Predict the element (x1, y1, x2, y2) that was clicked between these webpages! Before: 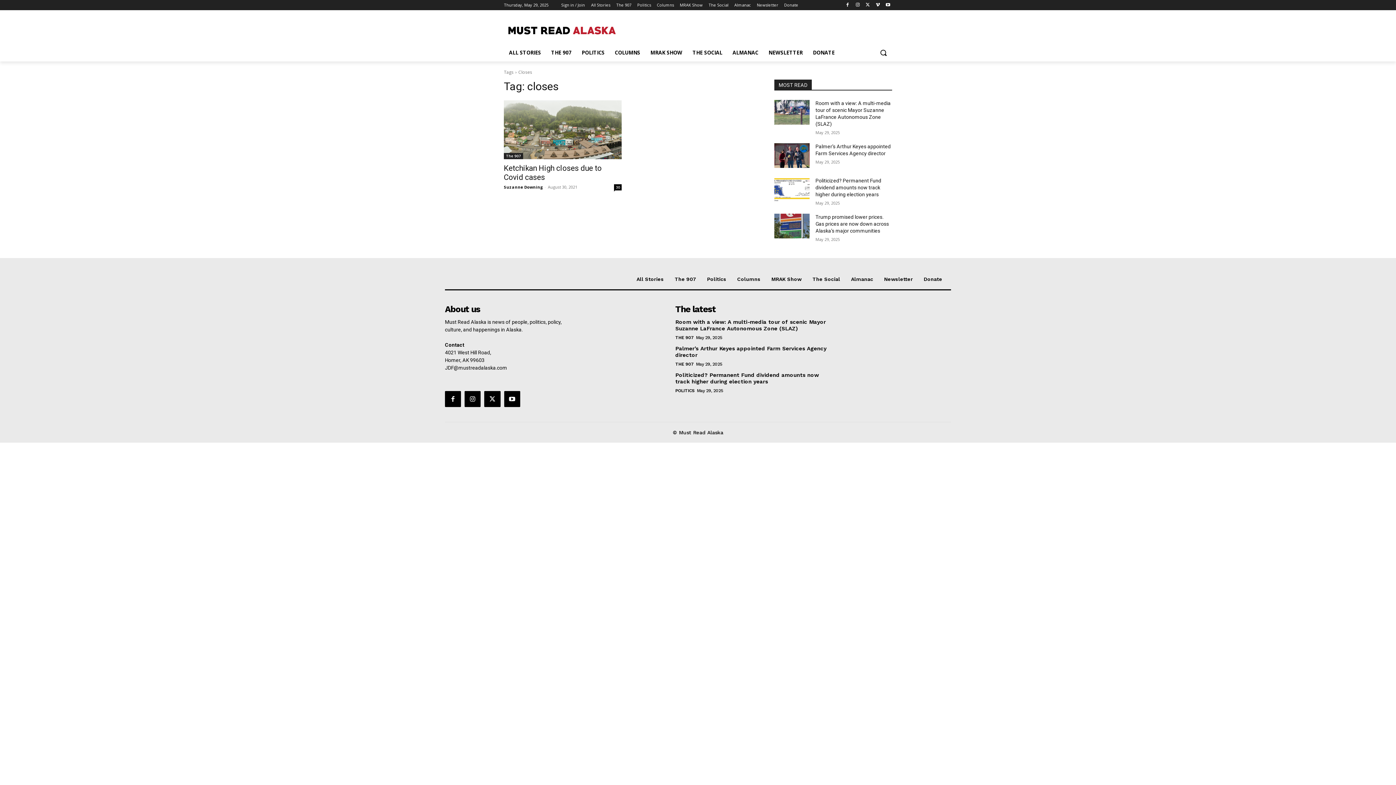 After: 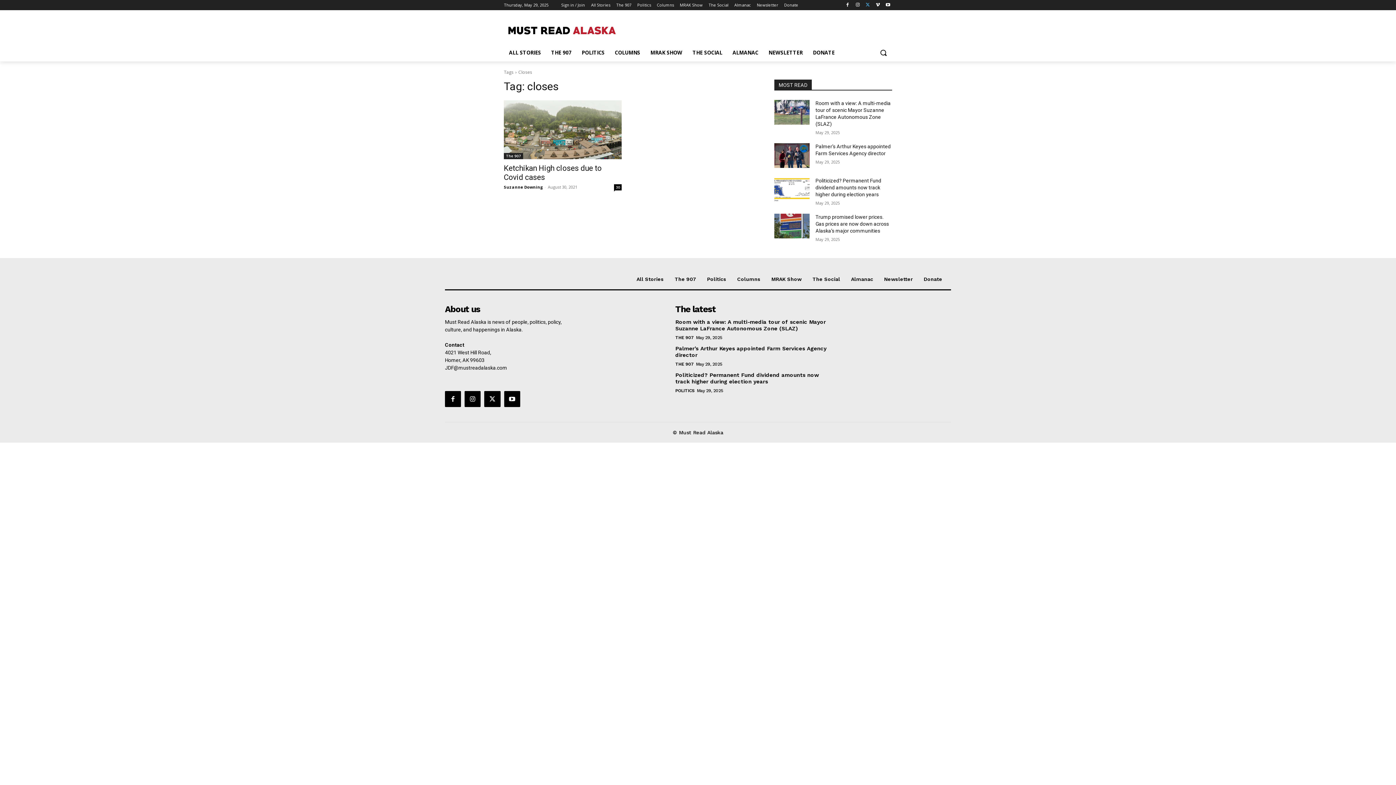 Action: bbox: (863, 0, 872, 9)